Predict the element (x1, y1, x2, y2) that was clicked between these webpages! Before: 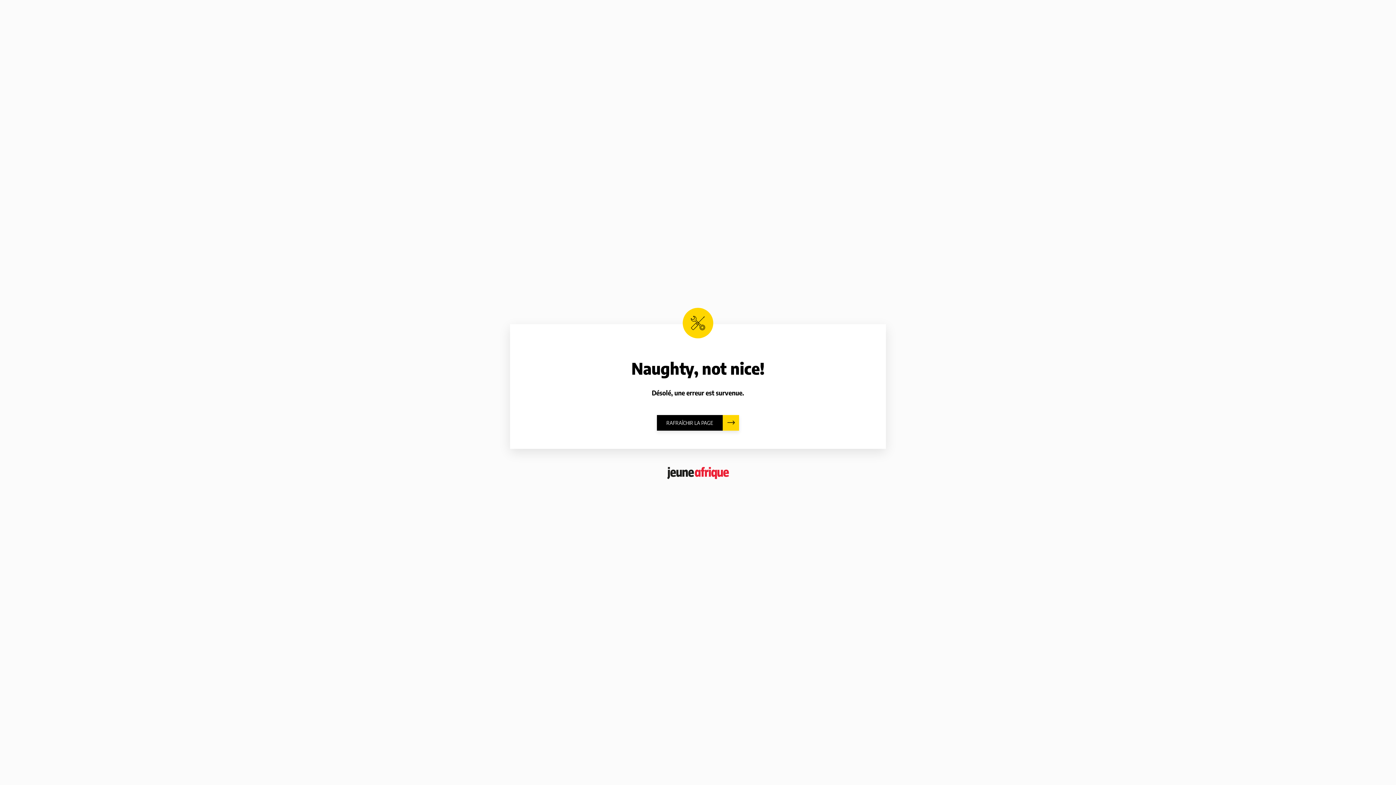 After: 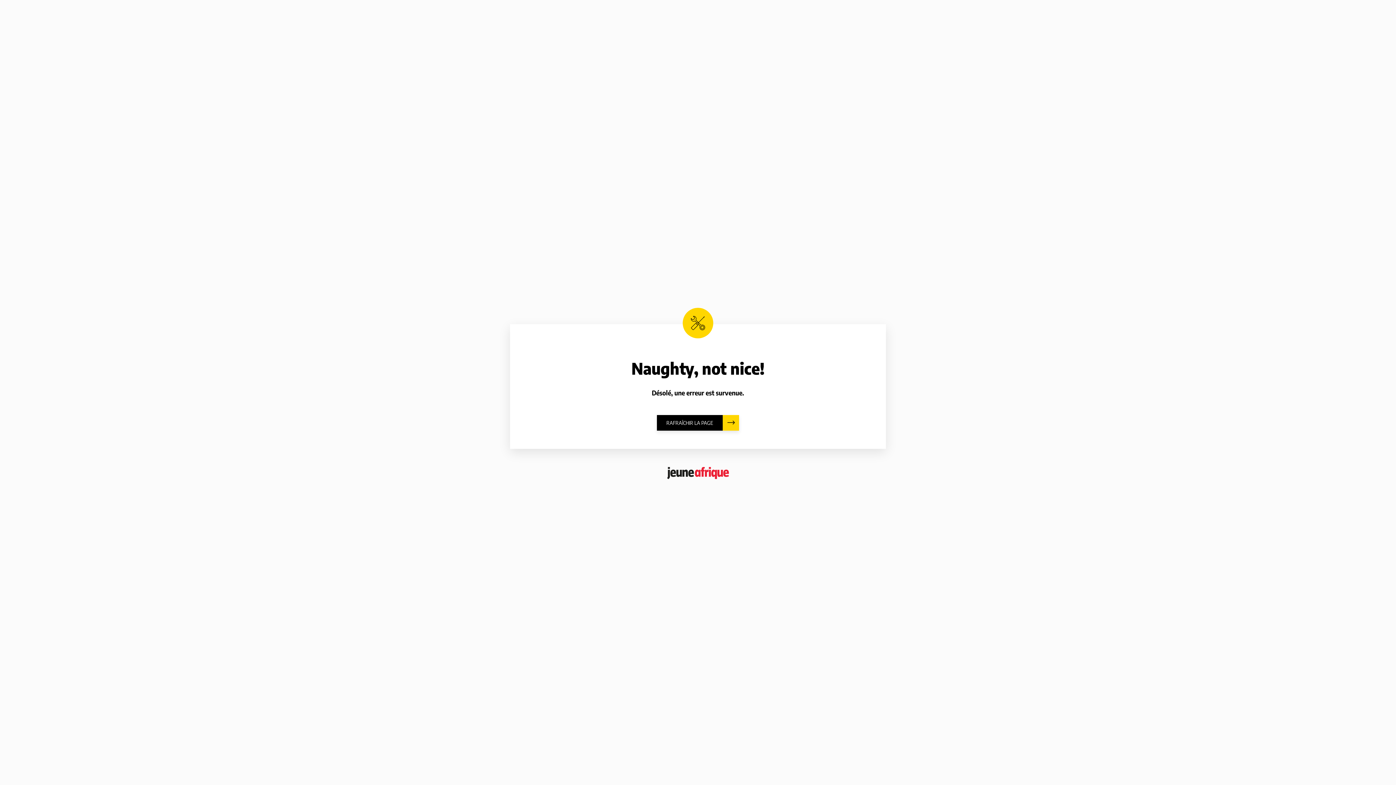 Action: bbox: (667, 467, 729, 479)